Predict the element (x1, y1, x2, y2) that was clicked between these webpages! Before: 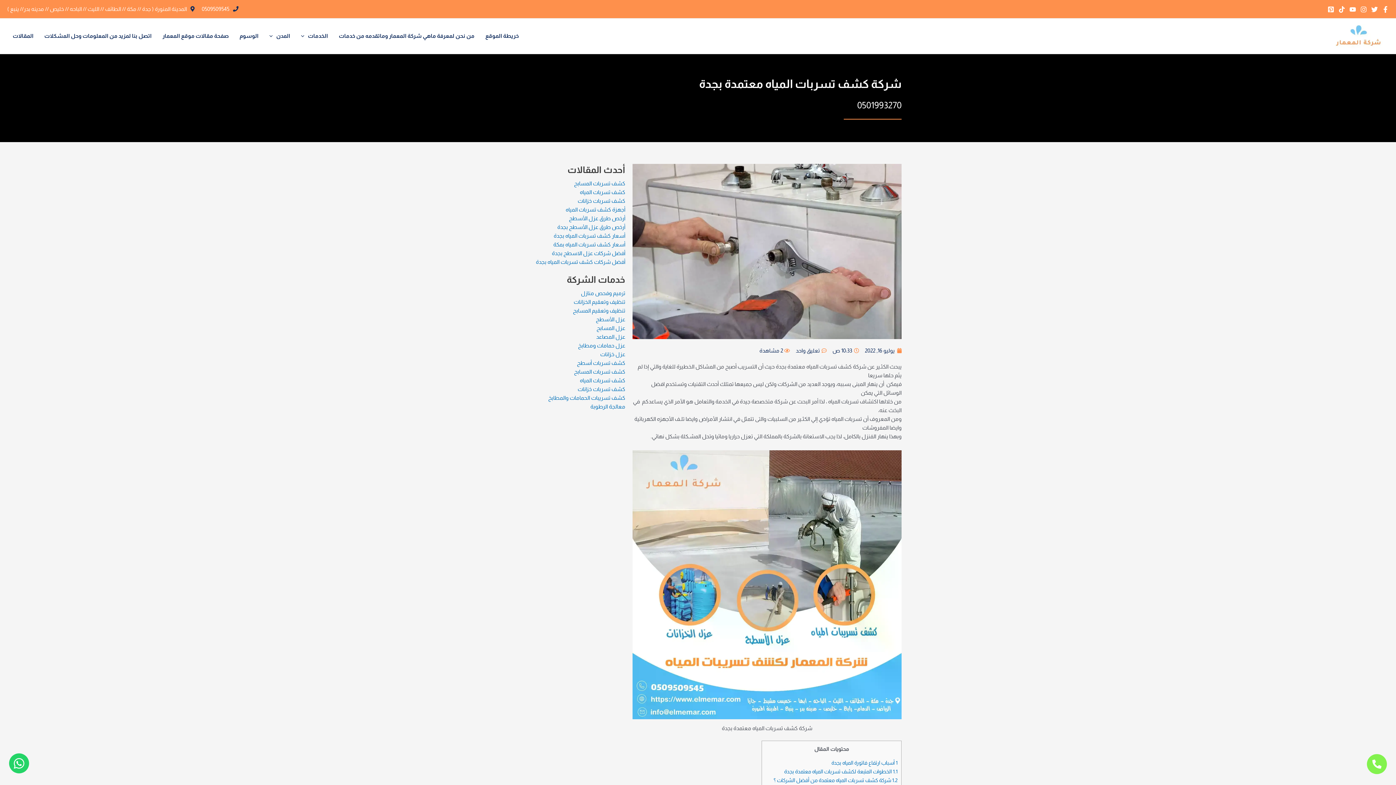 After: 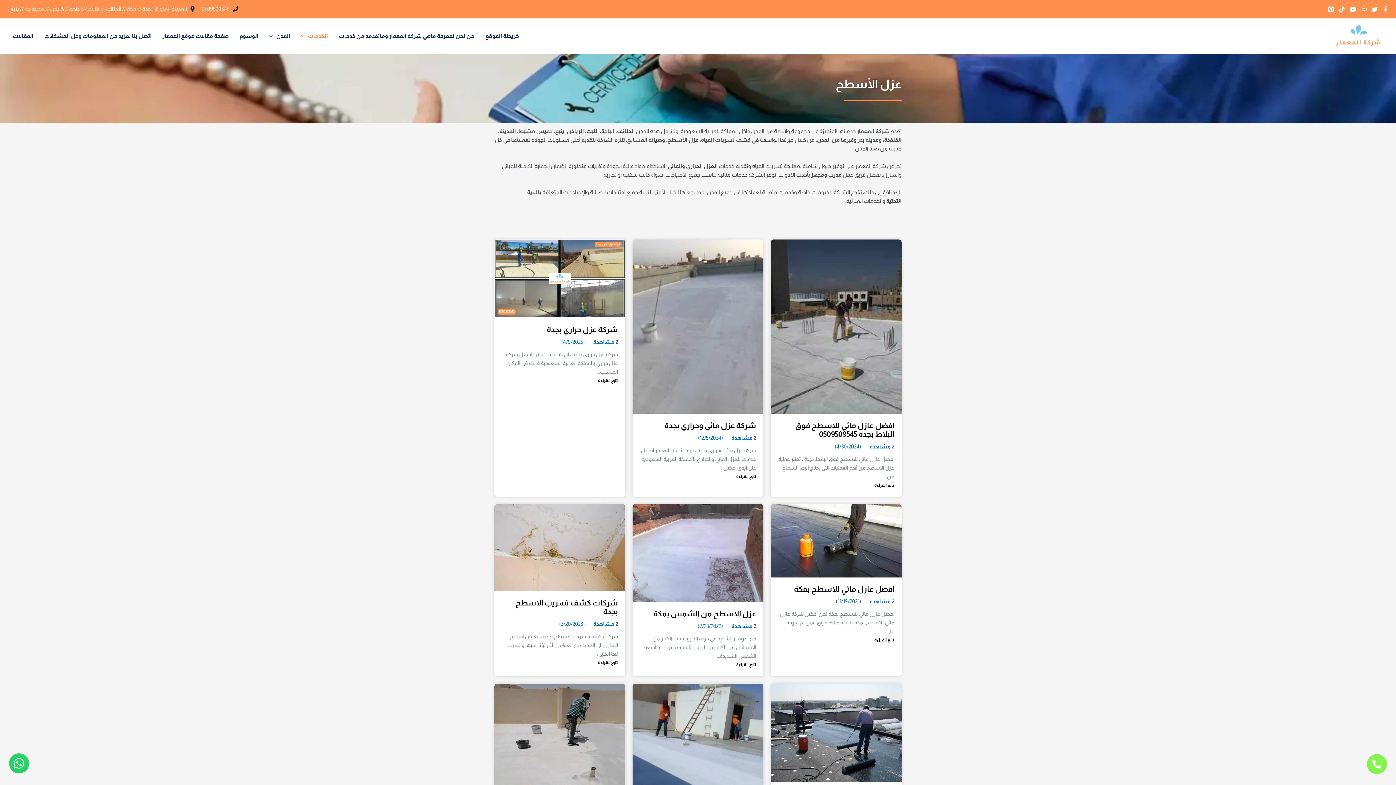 Action: bbox: (596, 316, 625, 322) label: عزل الأسطح